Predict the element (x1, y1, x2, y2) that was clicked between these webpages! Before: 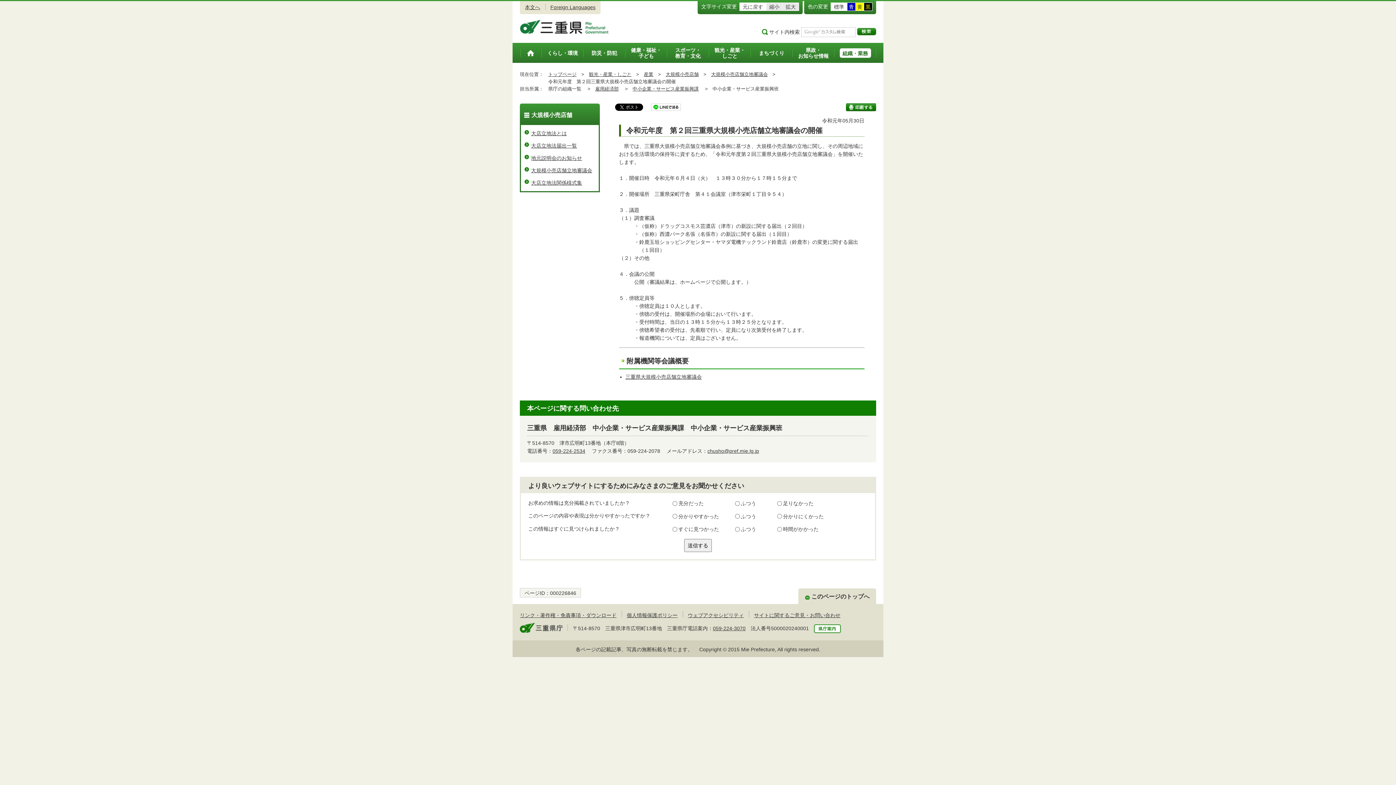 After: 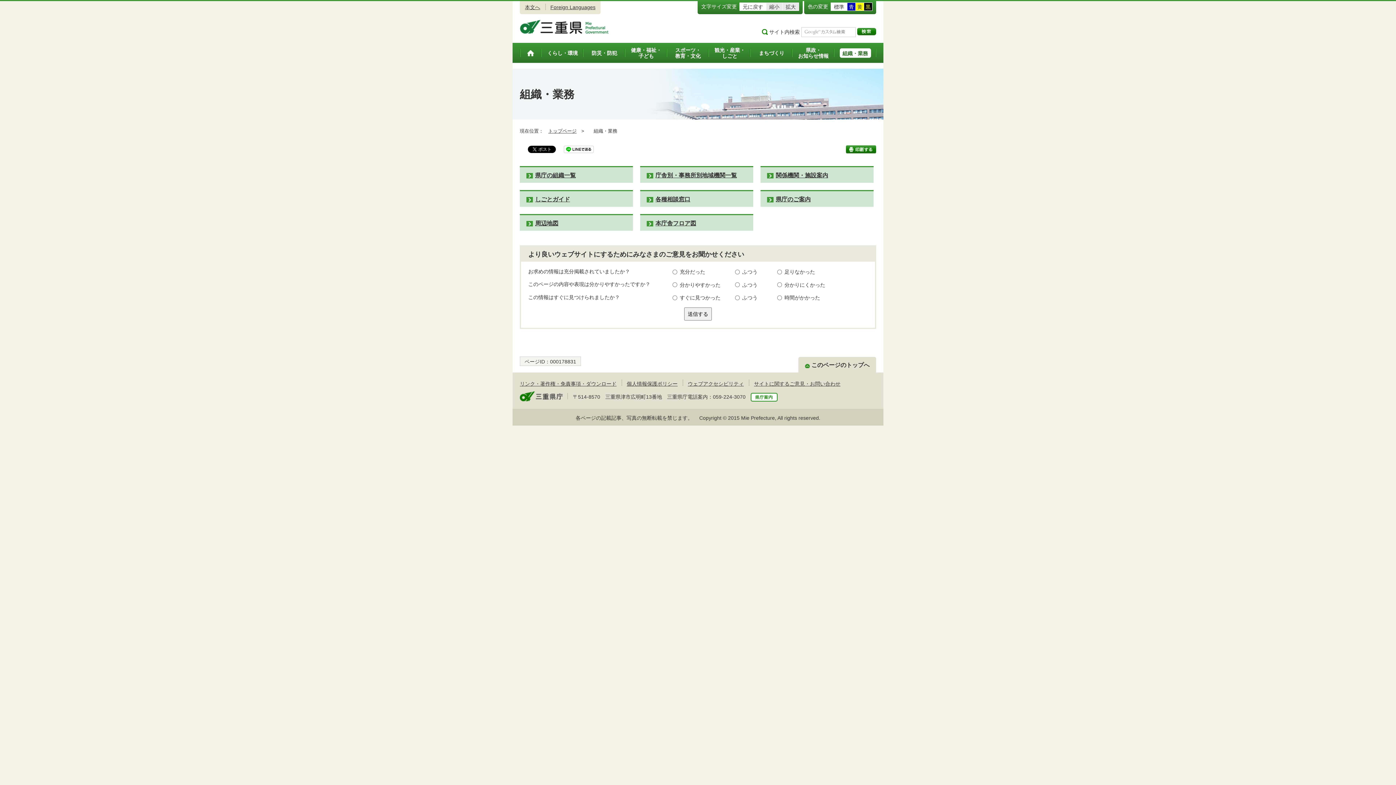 Action: bbox: (834, 43, 876, 62) label: 組織・業務